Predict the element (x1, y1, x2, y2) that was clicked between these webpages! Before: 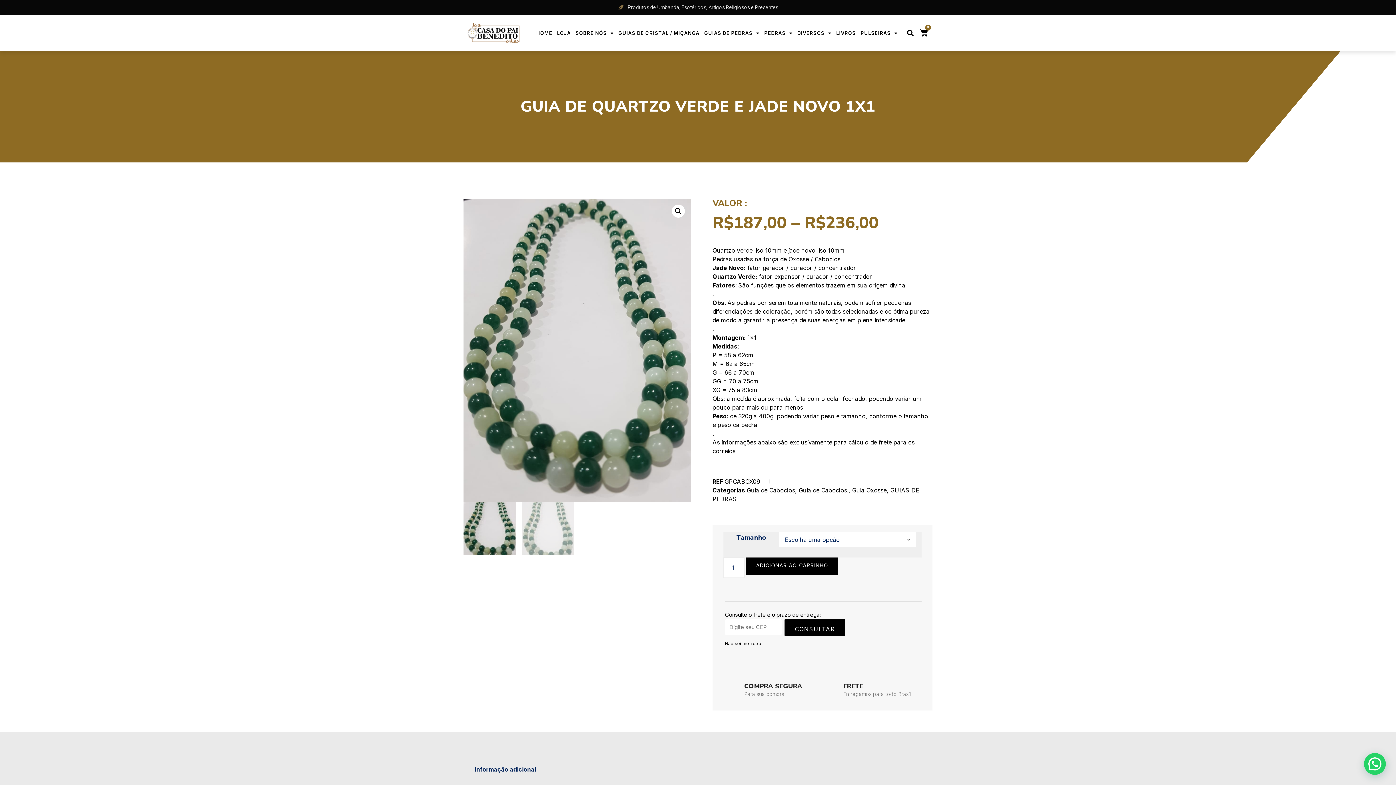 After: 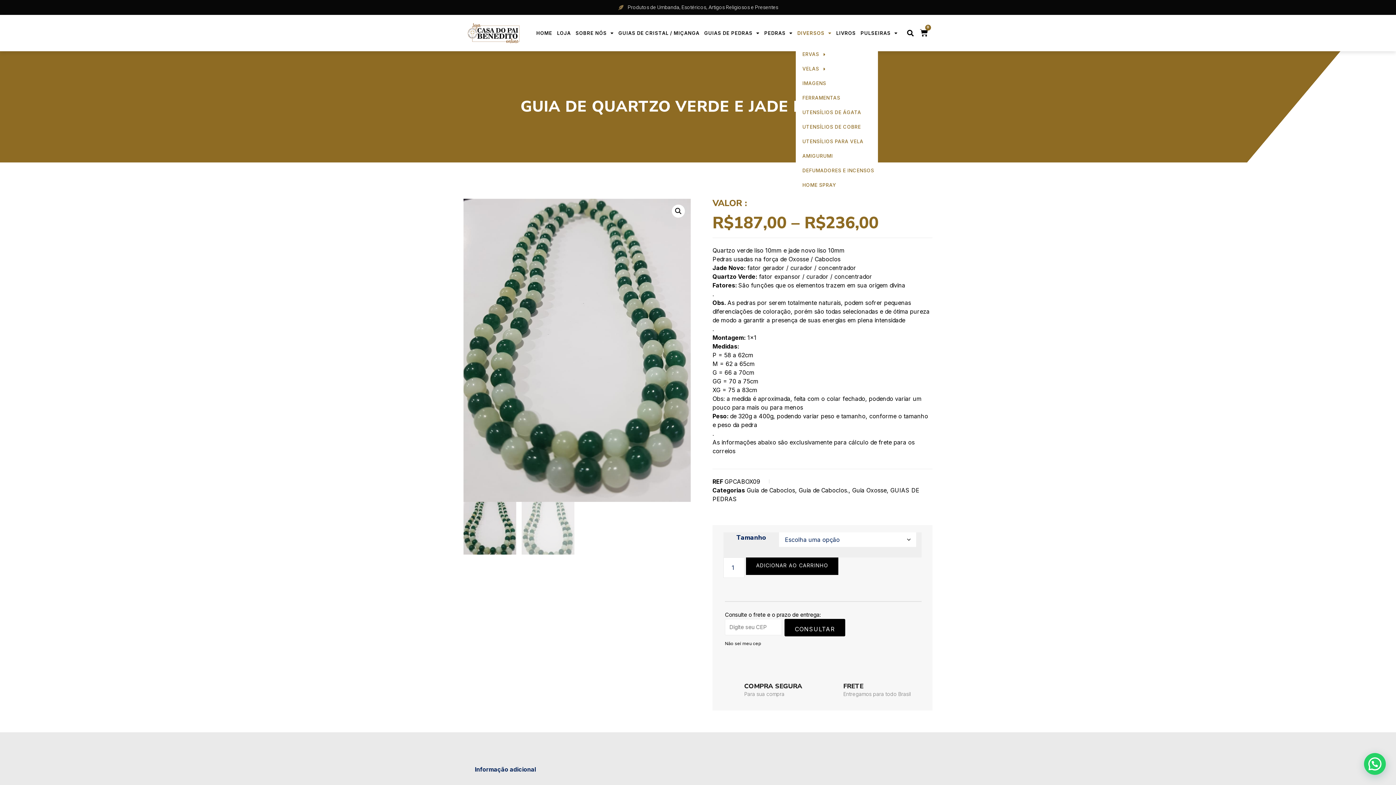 Action: bbox: (796, 24, 833, 41) label: DIVERSOS